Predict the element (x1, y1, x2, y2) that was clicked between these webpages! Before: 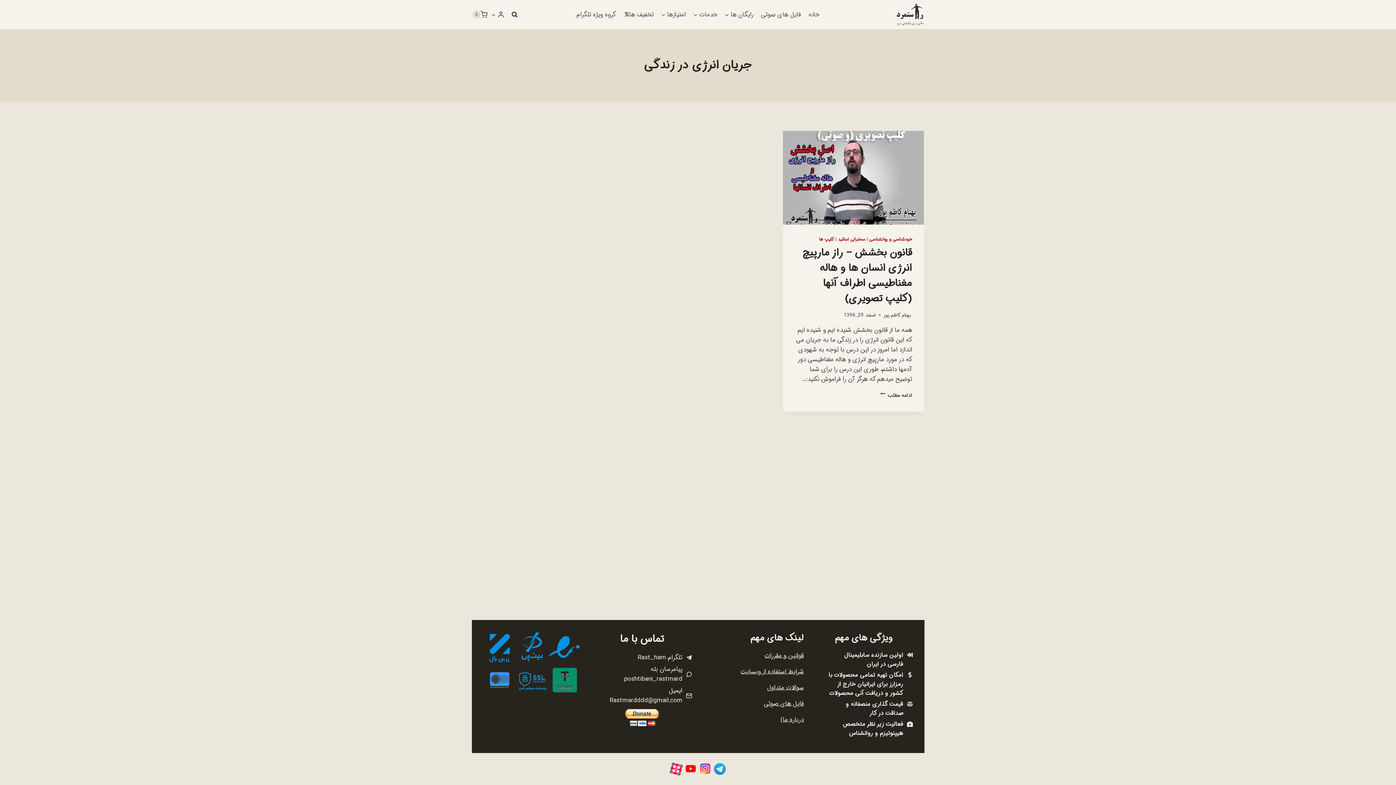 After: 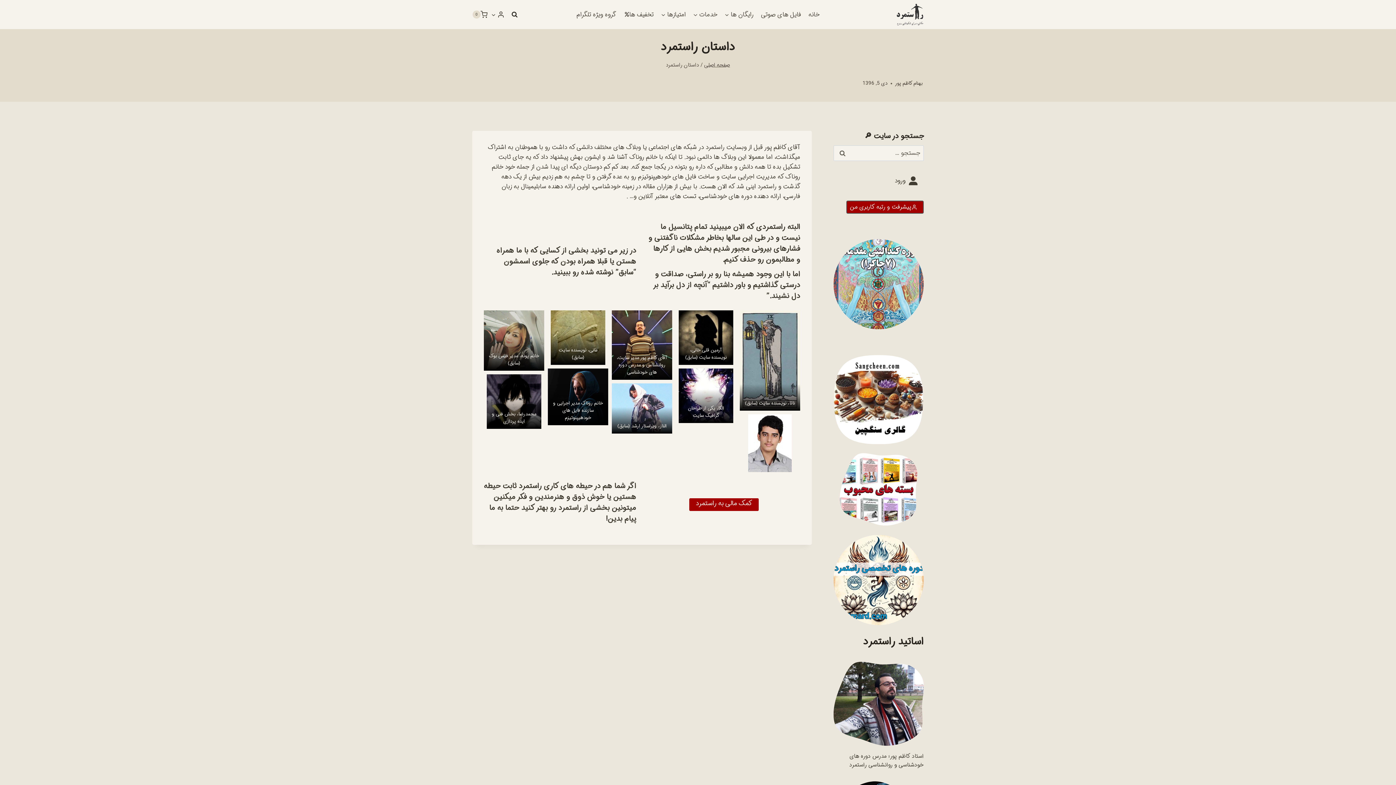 Action: label: درباره ما bbox: (783, 715, 804, 725)